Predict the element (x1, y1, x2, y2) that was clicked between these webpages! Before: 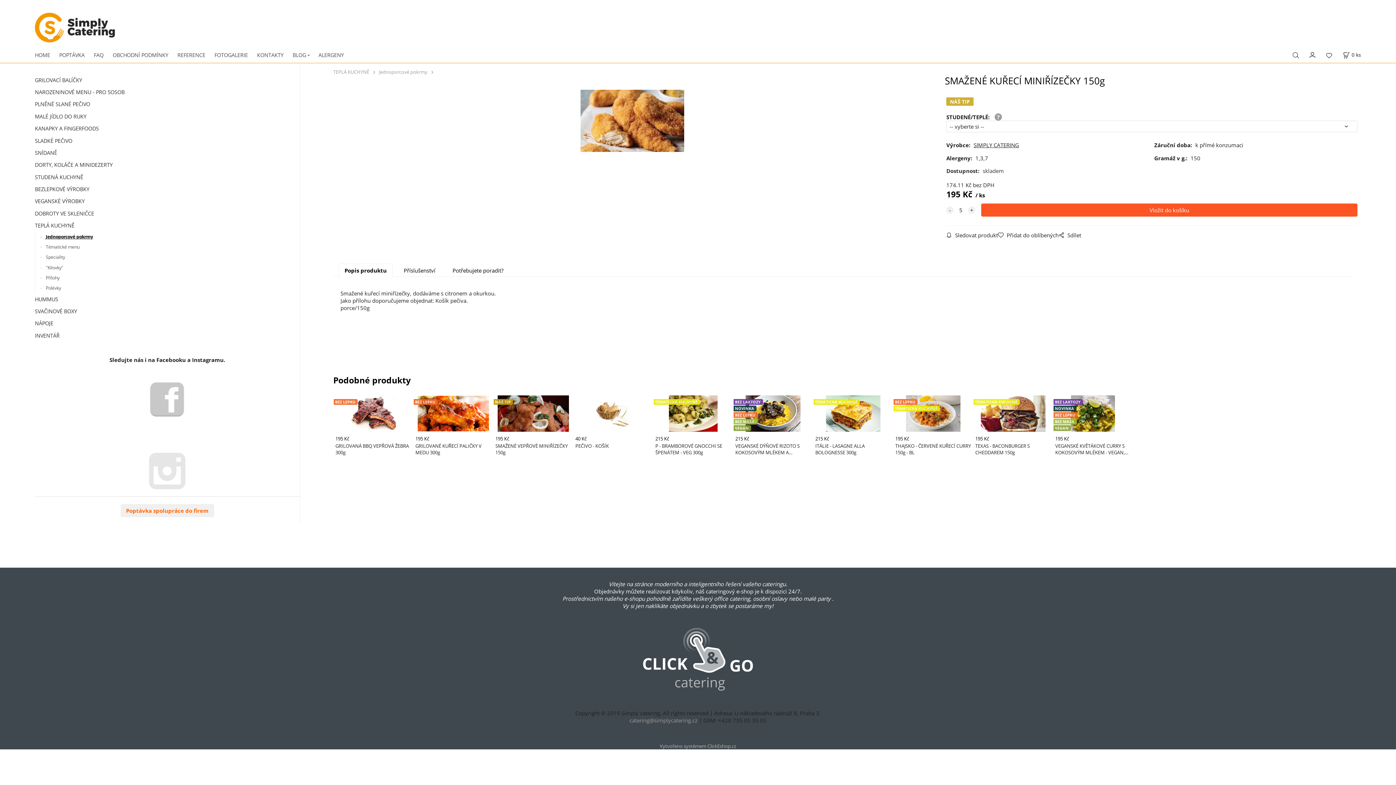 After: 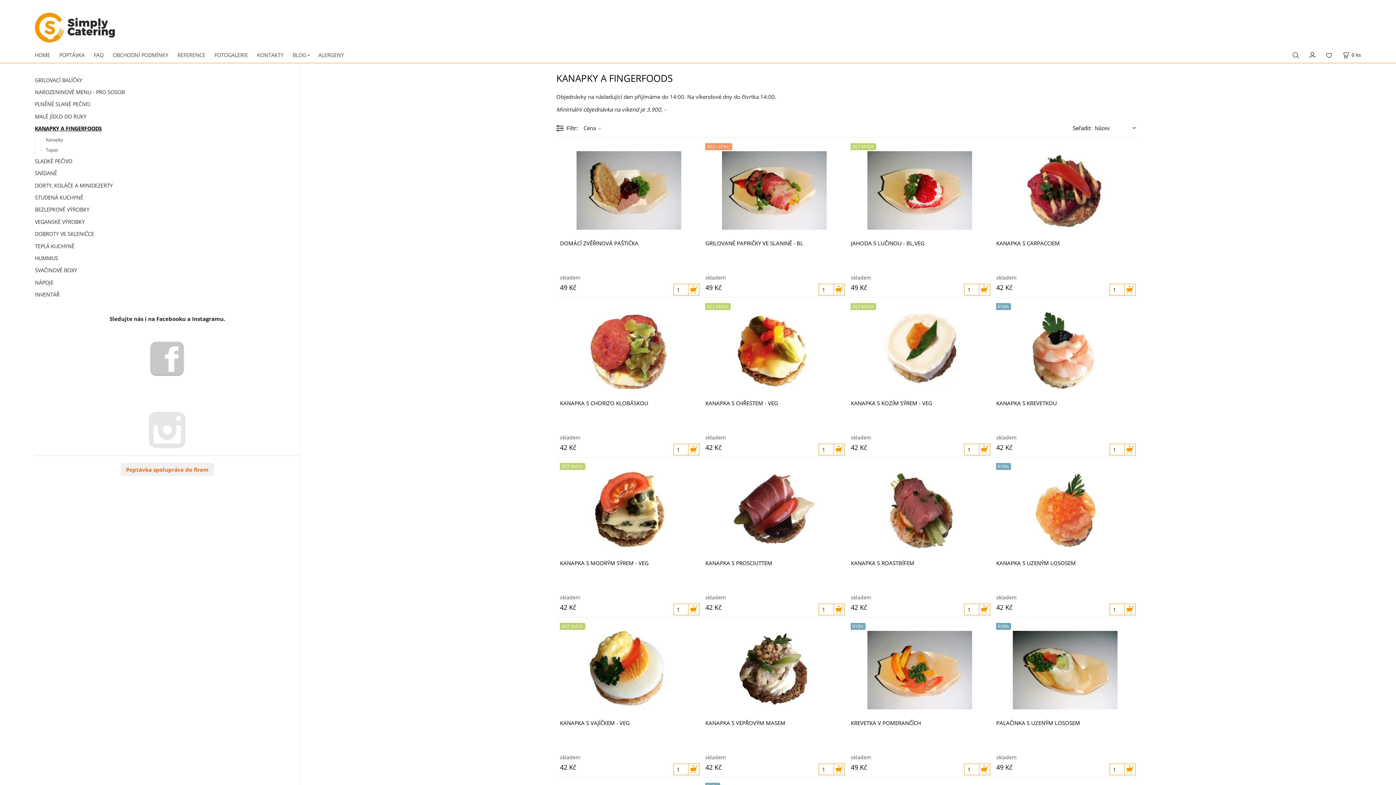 Action: bbox: (34, 122, 286, 134) label: KANAPKY A FINGERFOODS